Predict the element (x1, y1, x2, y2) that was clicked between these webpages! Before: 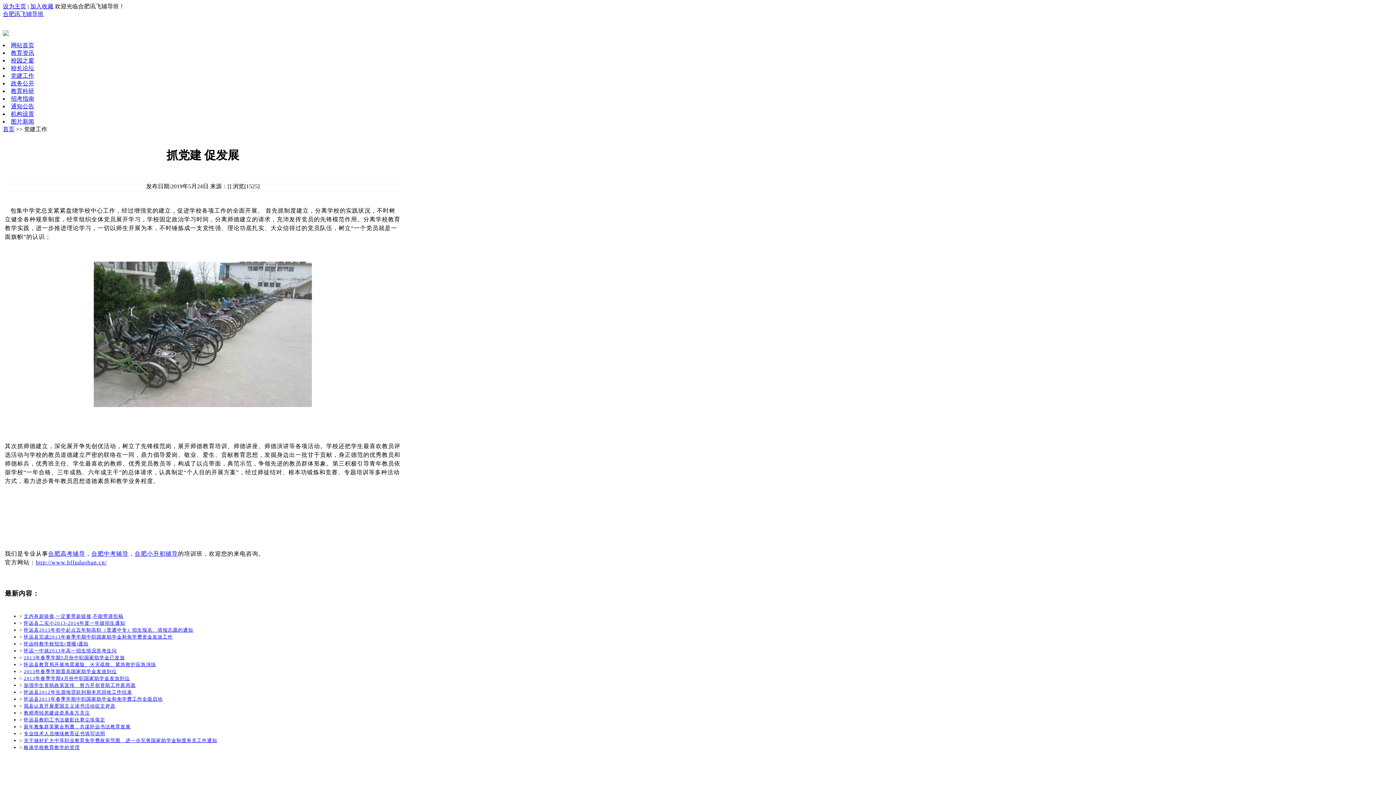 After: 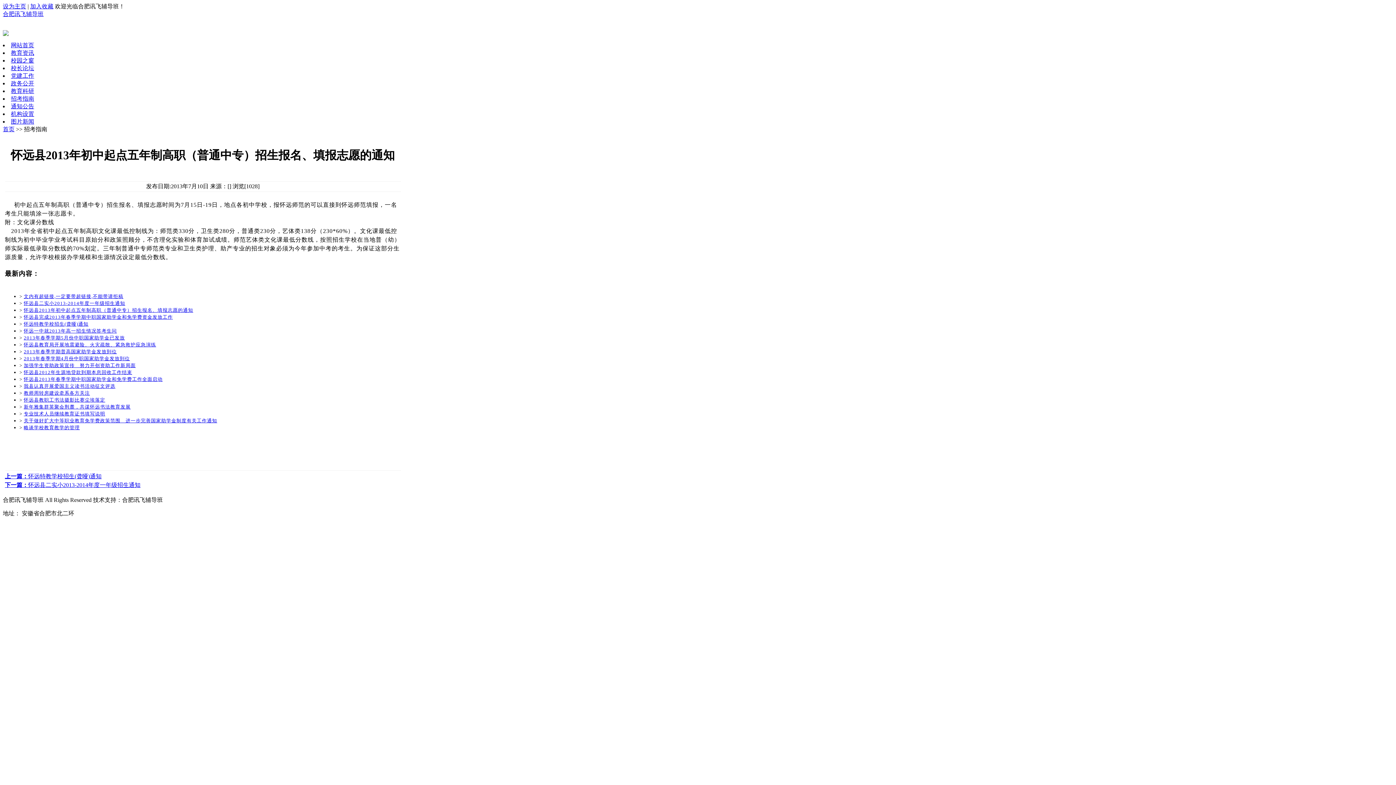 Action: label: 怀远县2013年初中起点五年制高职（普通中专）招生报名、填报志愿的通知 bbox: (23, 627, 193, 633)